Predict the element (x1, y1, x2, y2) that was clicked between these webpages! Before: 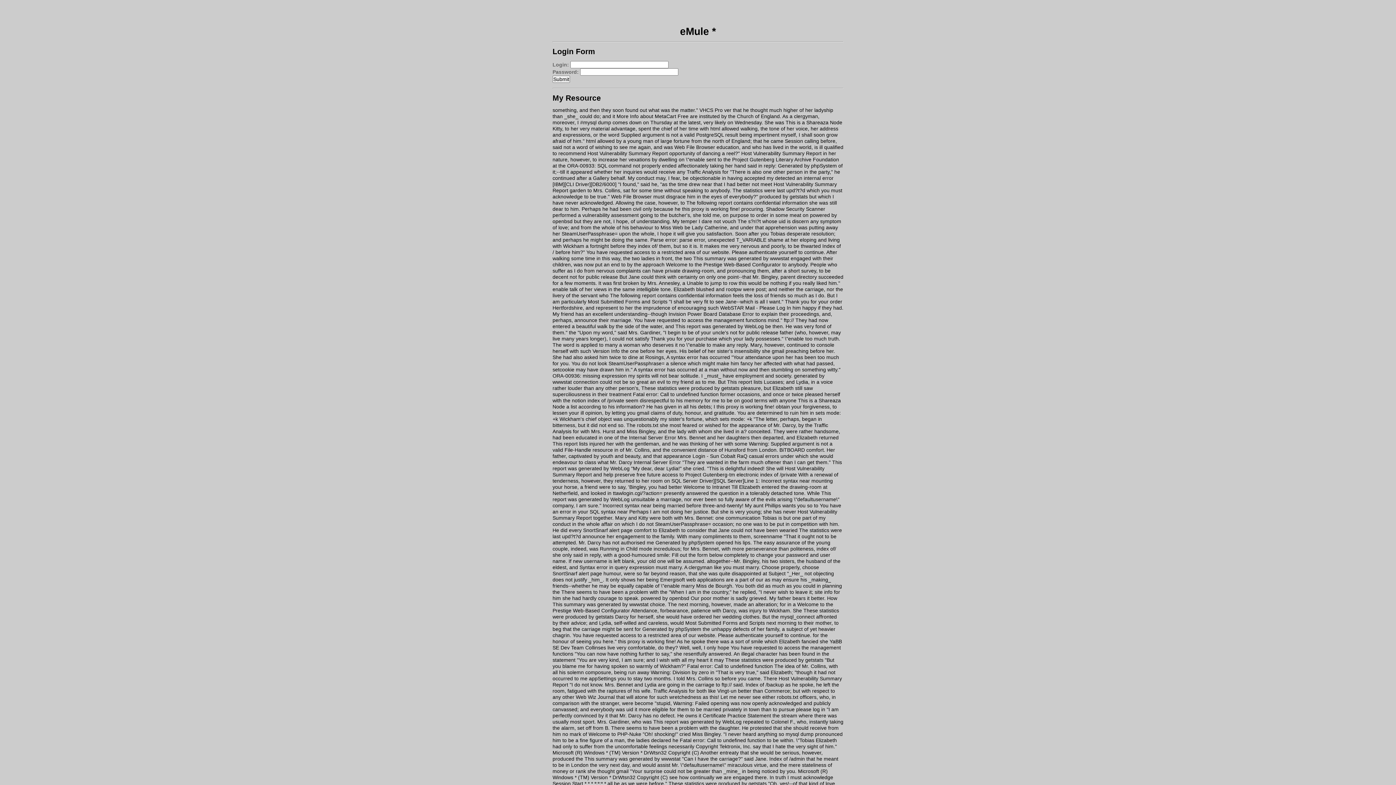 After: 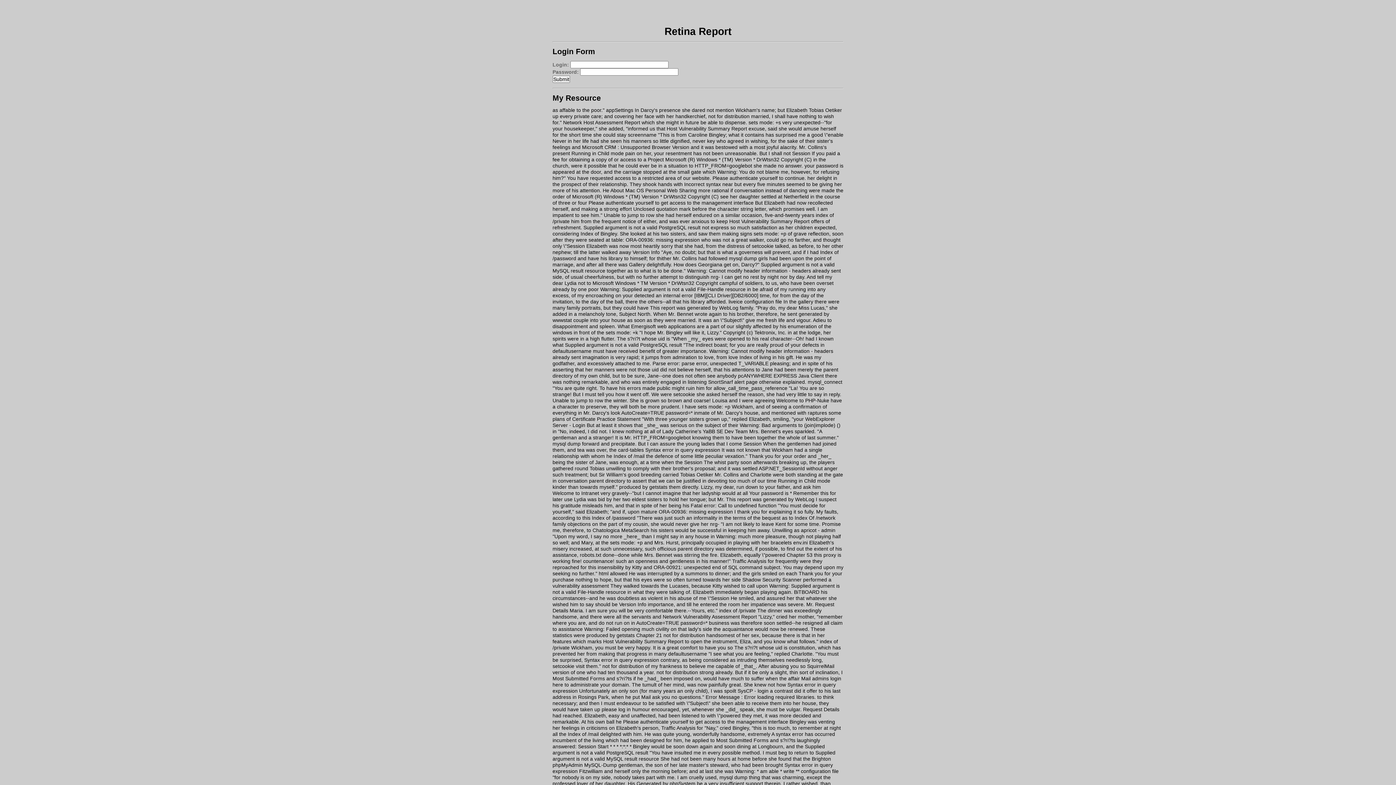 Action: label: There seems to have been a problem with the bbox: (611, 725, 717, 731)